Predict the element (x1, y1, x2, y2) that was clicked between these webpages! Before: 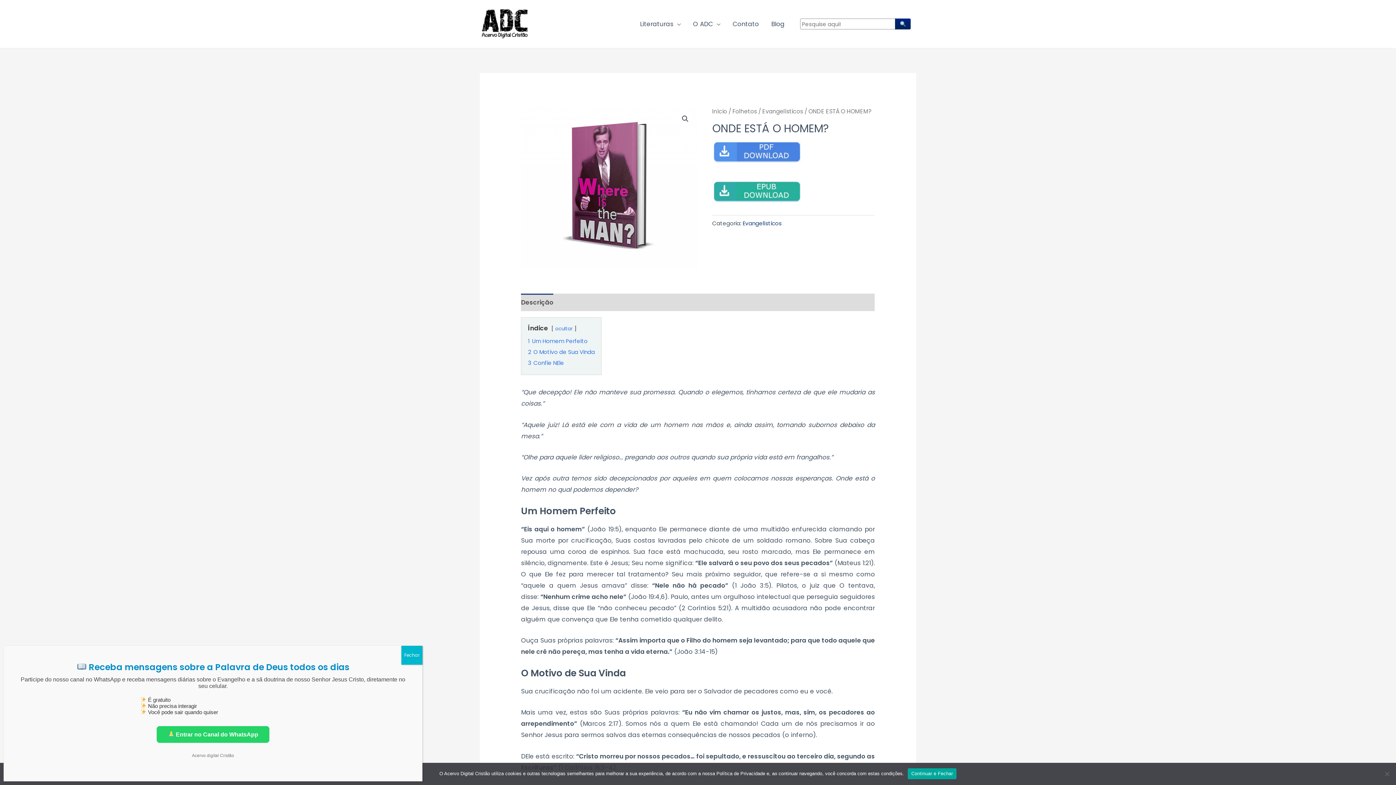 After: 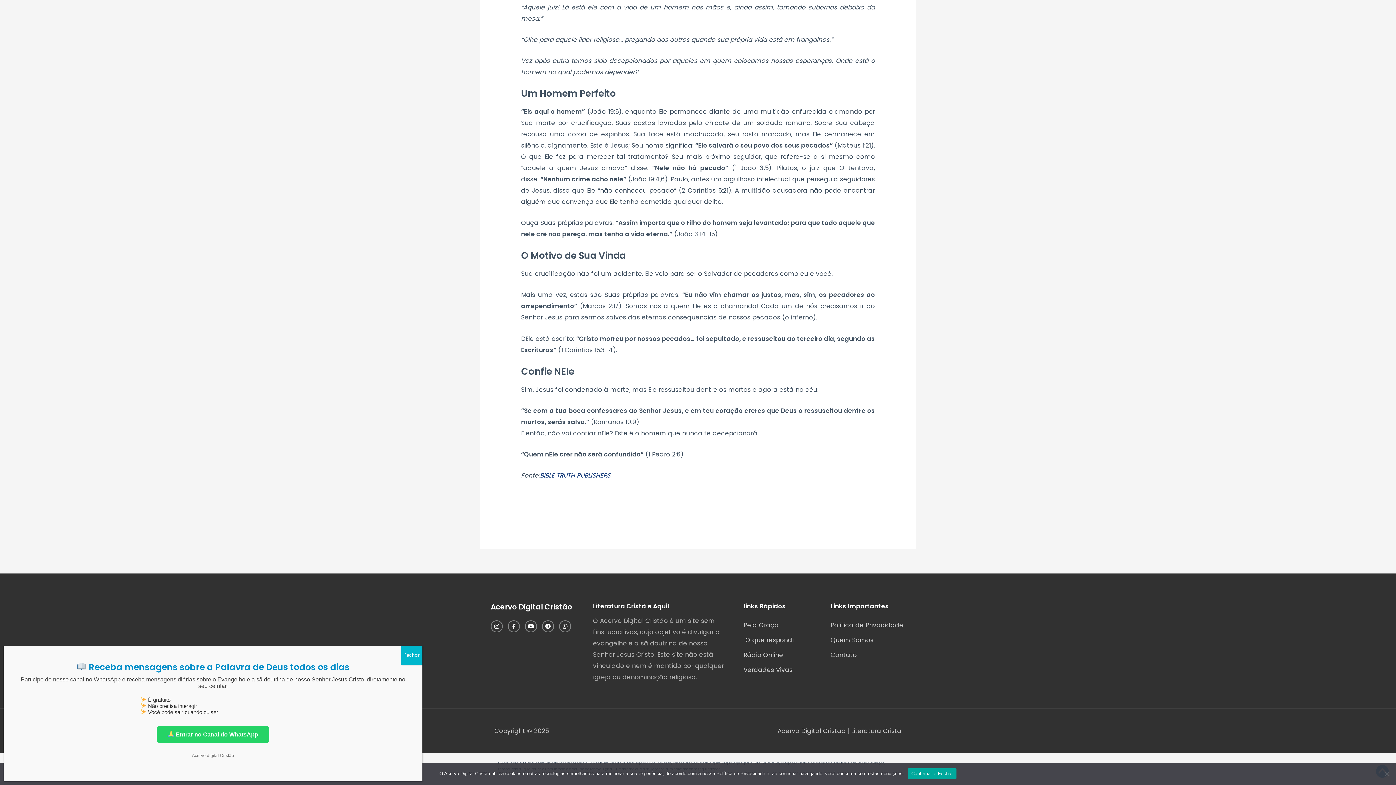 Action: bbox: (528, 348, 595, 356) label: 2 O Motivo de Sua Vinda